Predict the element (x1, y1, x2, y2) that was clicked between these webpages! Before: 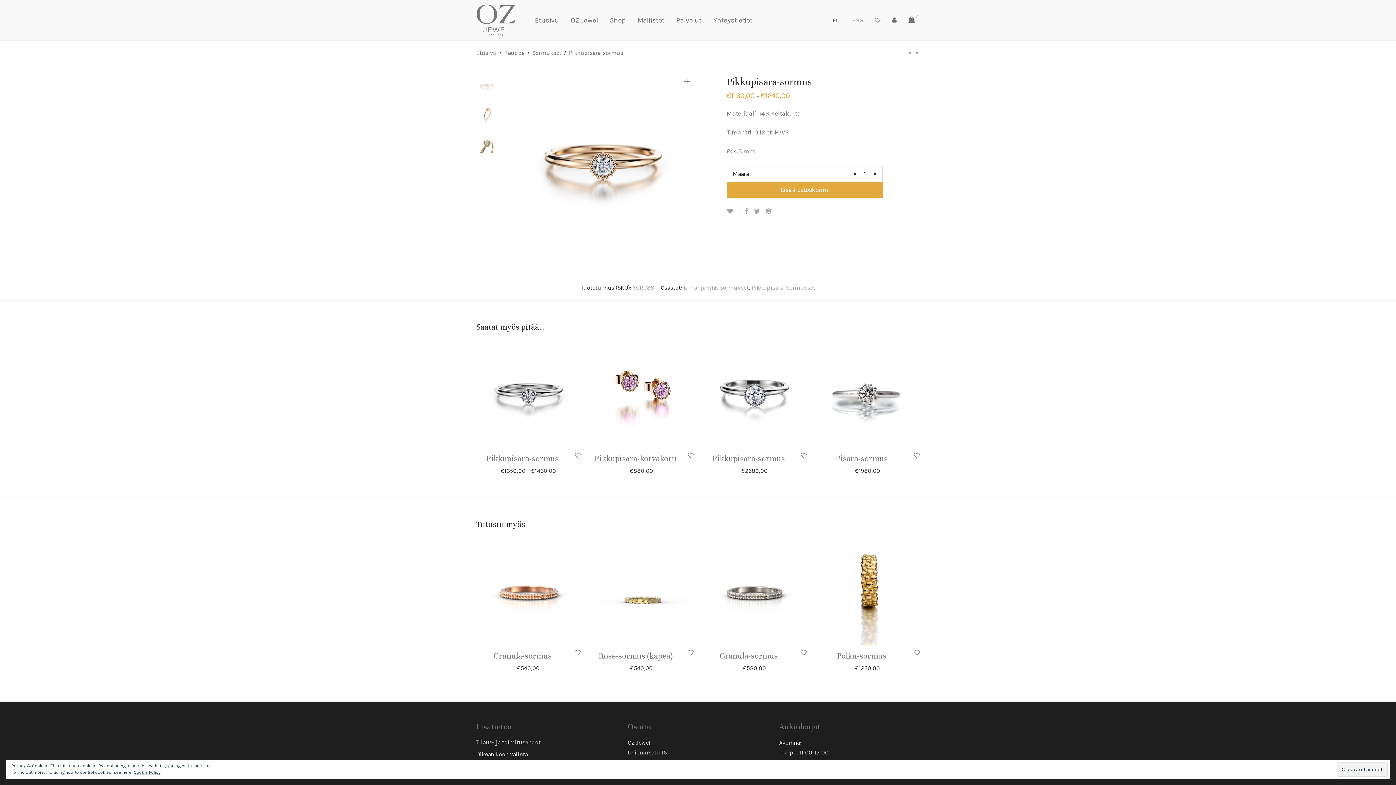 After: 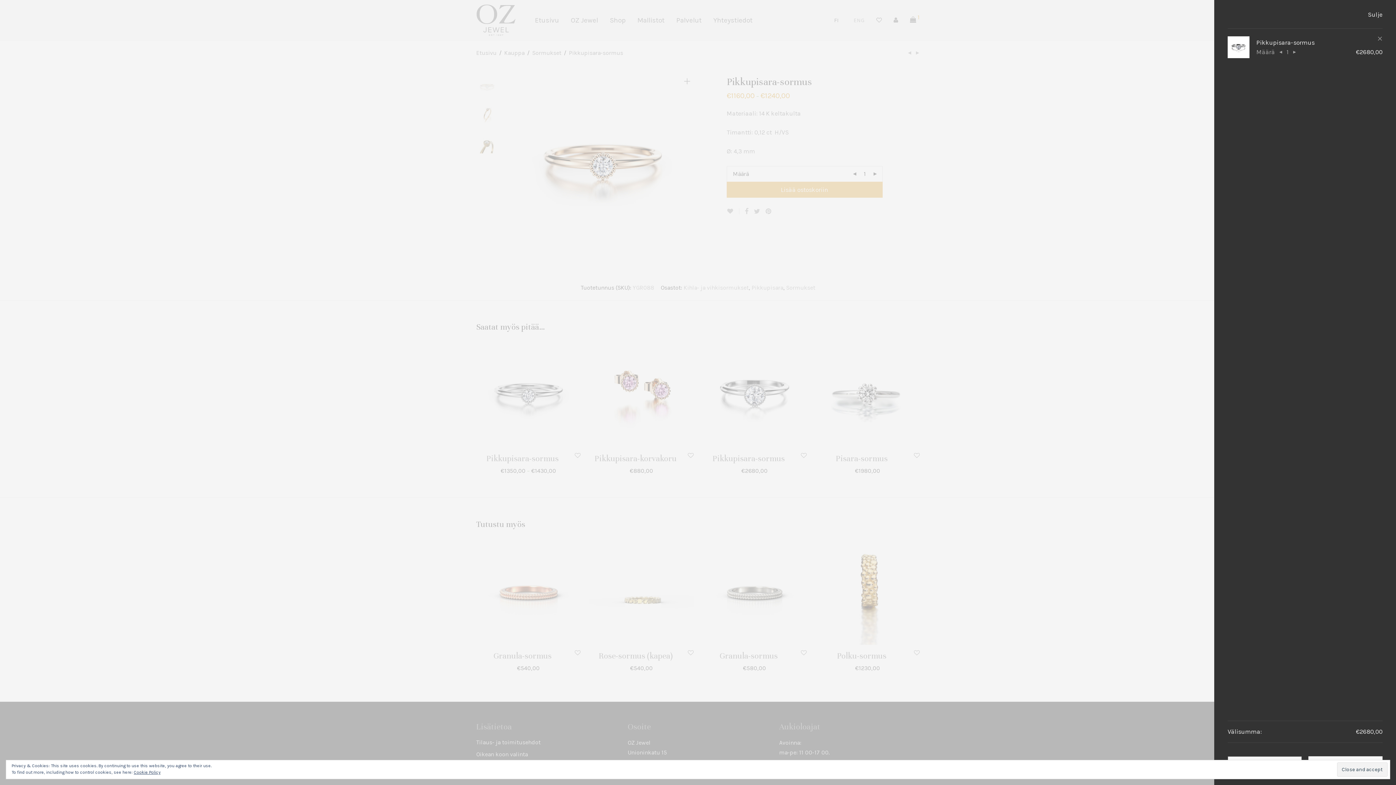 Action: bbox: (750, 453, 795, 465) label: Lisää “Pikkupisara-sormus” ostoskoriin